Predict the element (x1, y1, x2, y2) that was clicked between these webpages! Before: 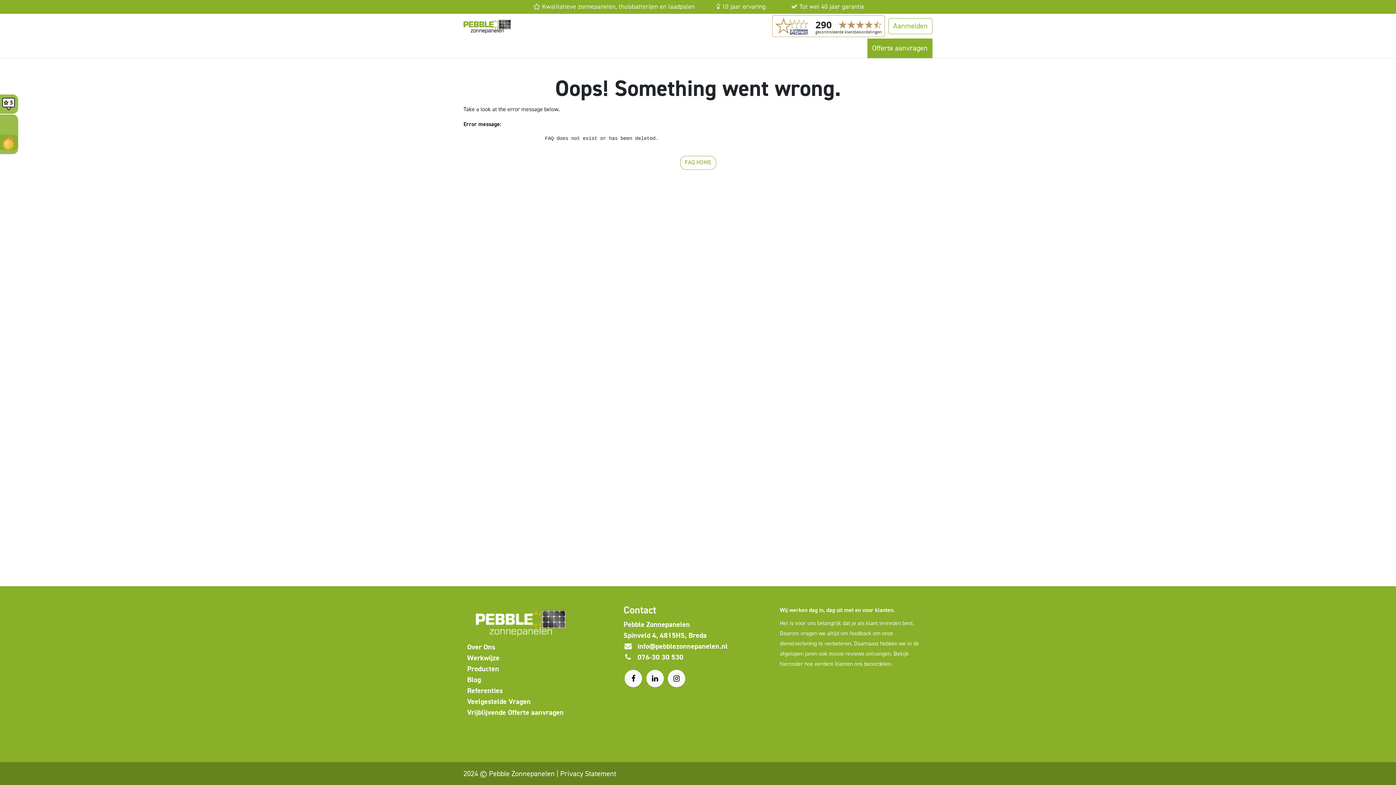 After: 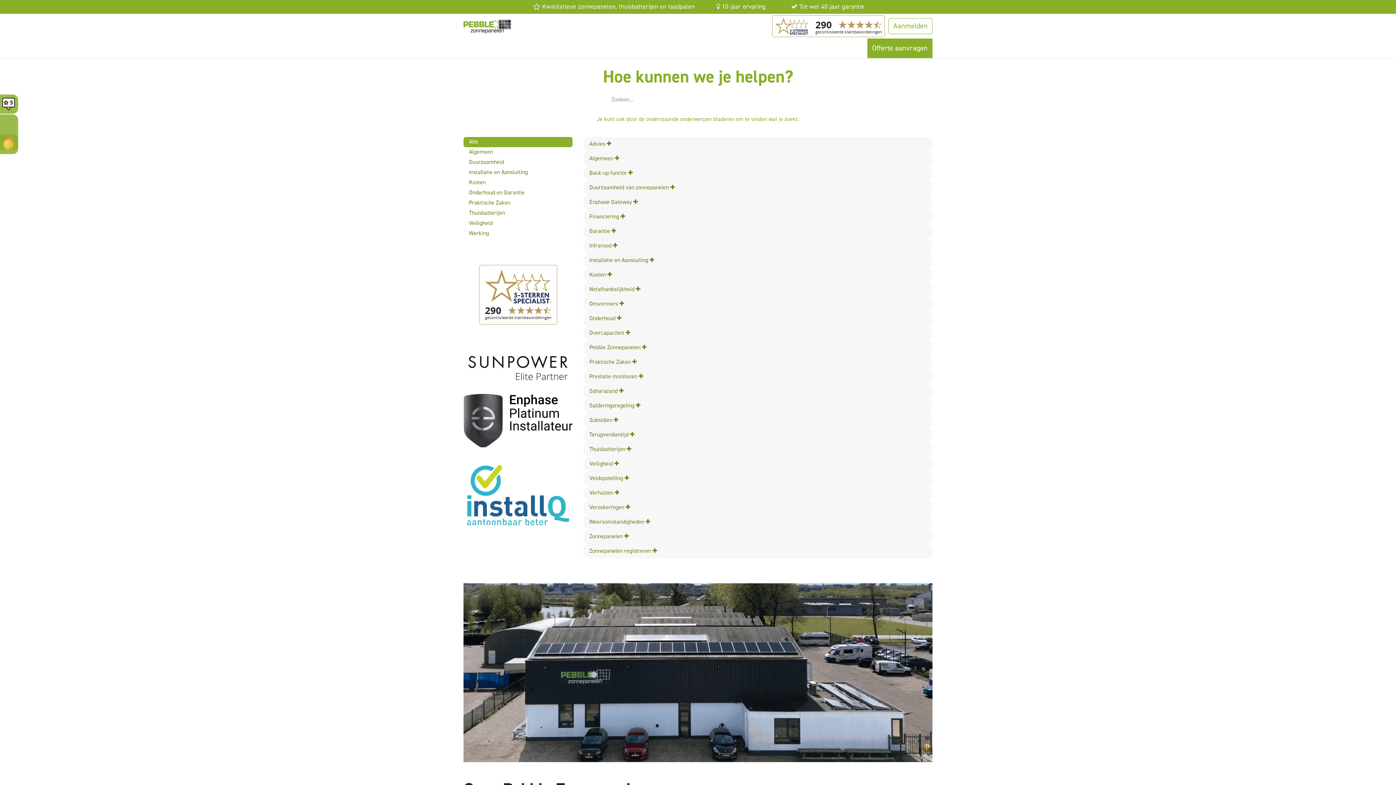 Action: label: FAQ HOME bbox: (680, 156, 716, 169)